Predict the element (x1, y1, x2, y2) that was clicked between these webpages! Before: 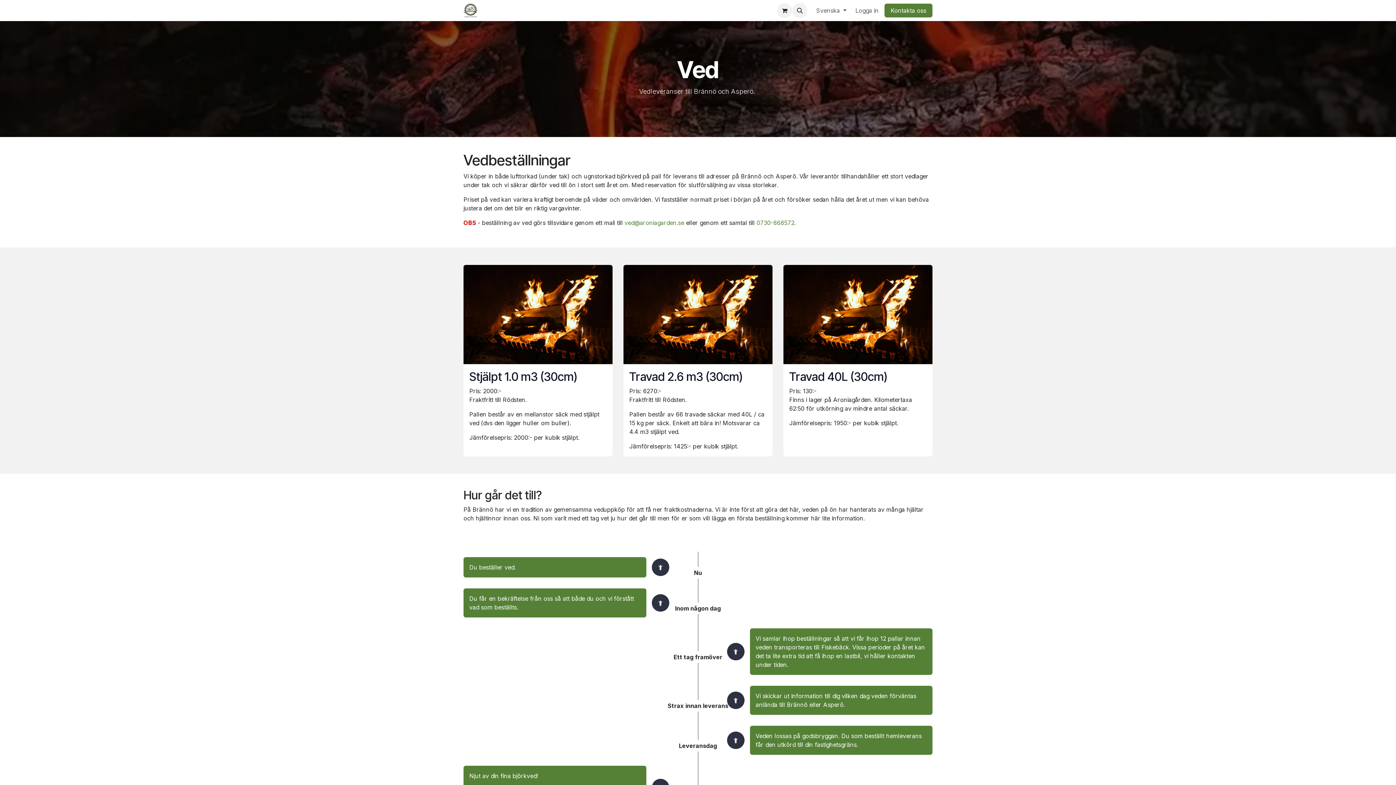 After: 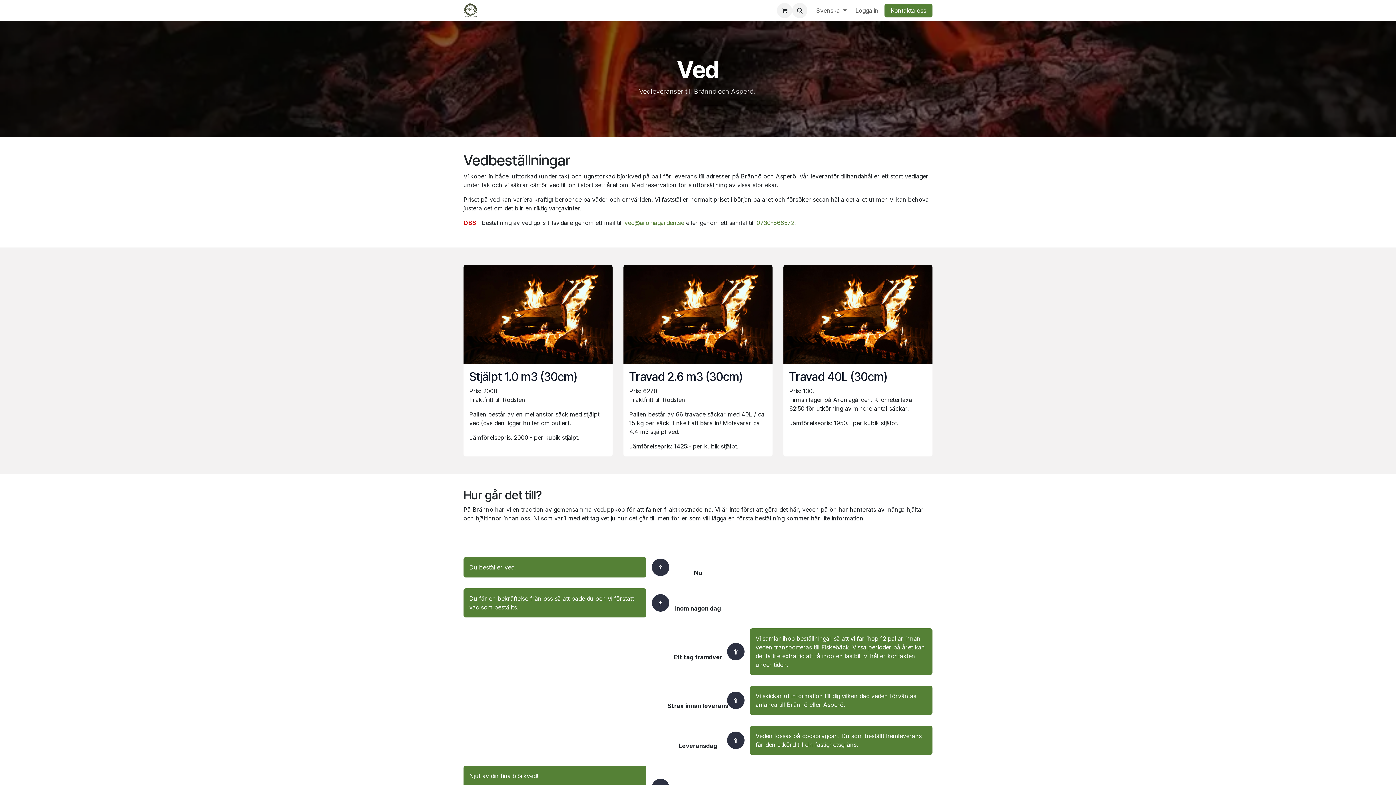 Action: bbox: (807, 7, 813, 13)